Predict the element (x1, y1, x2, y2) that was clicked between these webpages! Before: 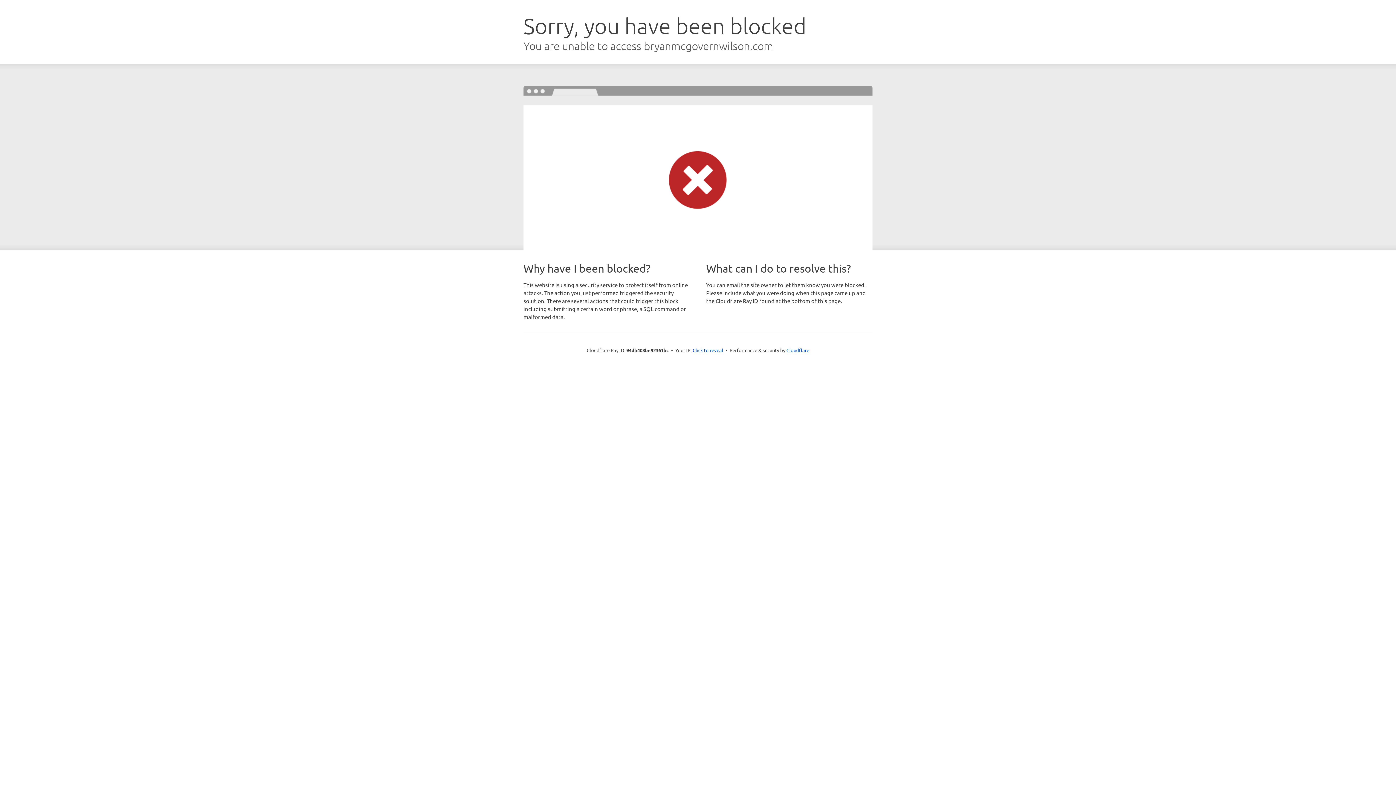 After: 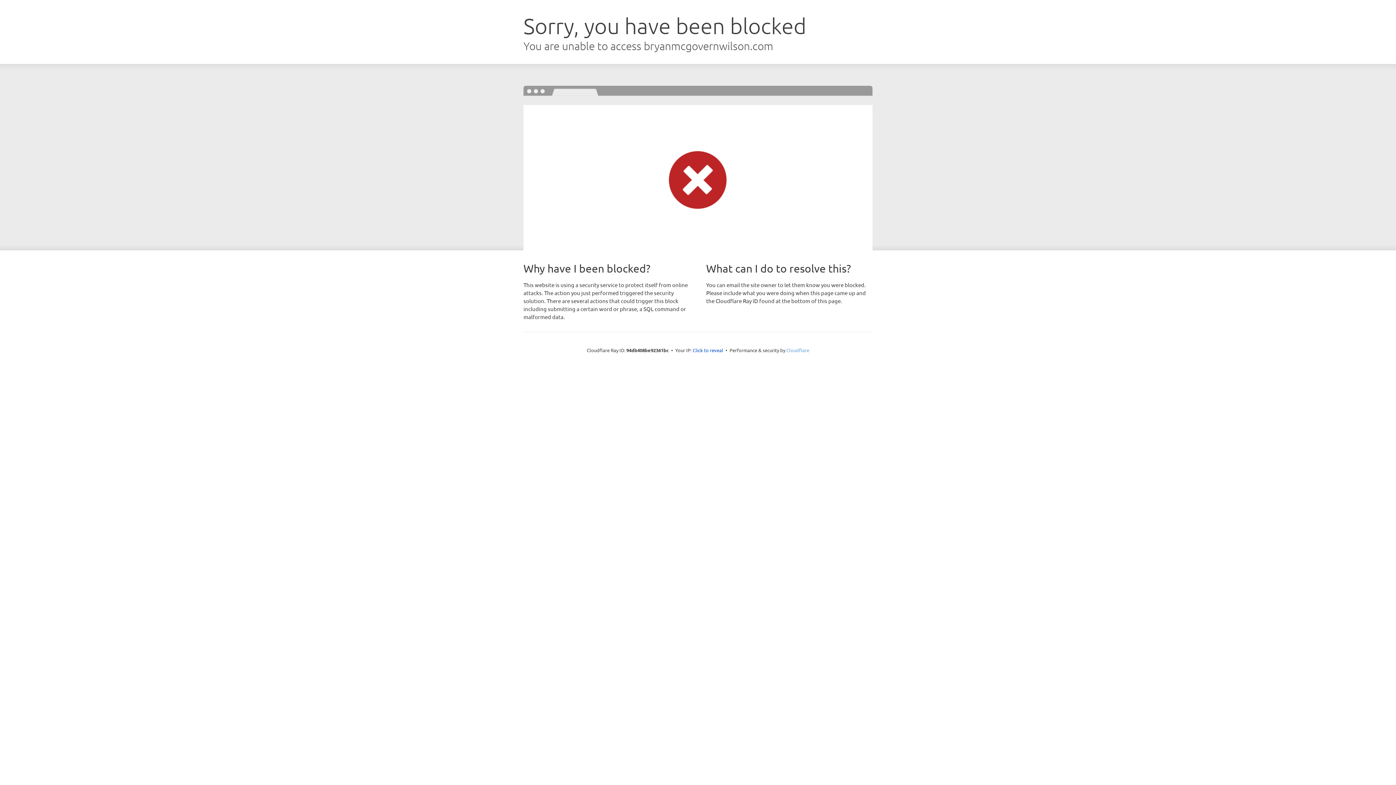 Action: label: Cloudflare bbox: (786, 347, 809, 353)